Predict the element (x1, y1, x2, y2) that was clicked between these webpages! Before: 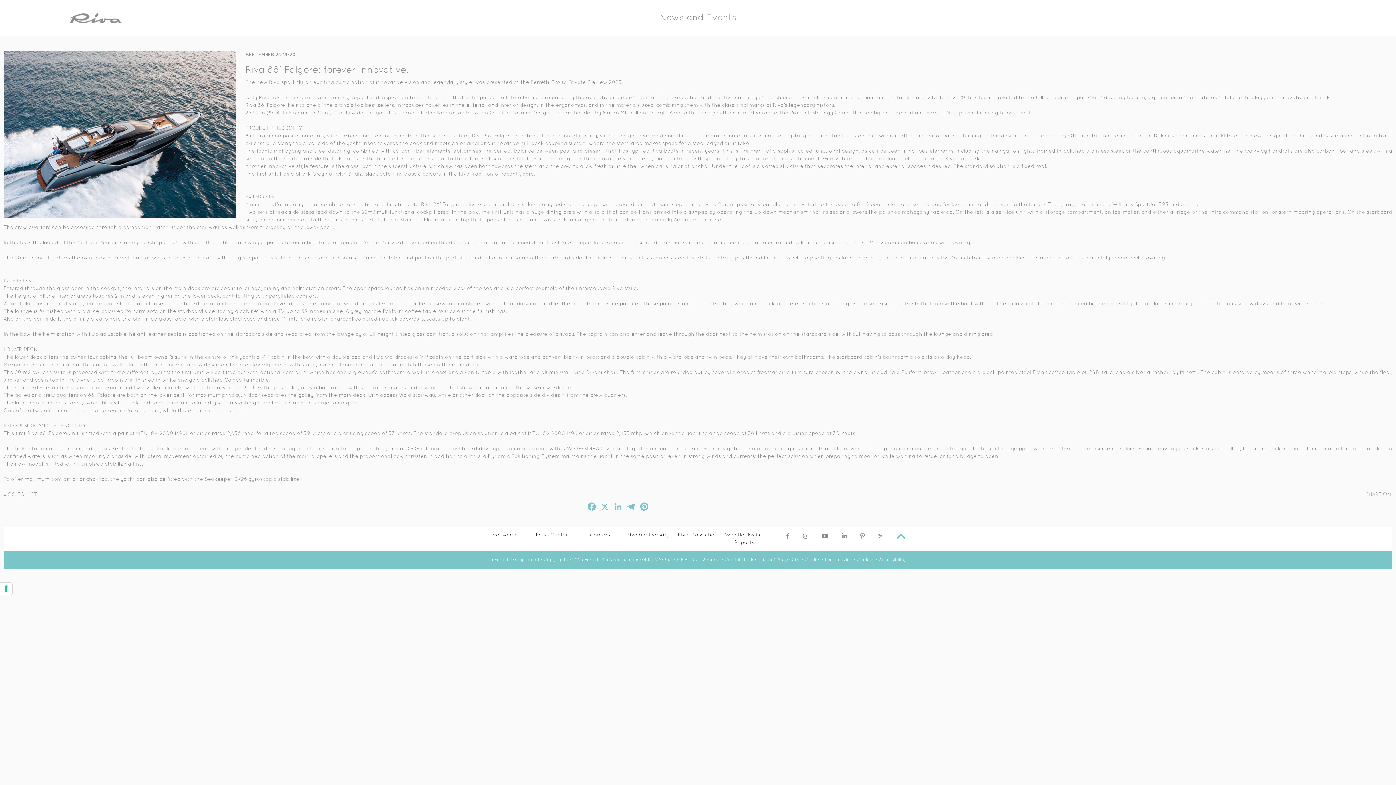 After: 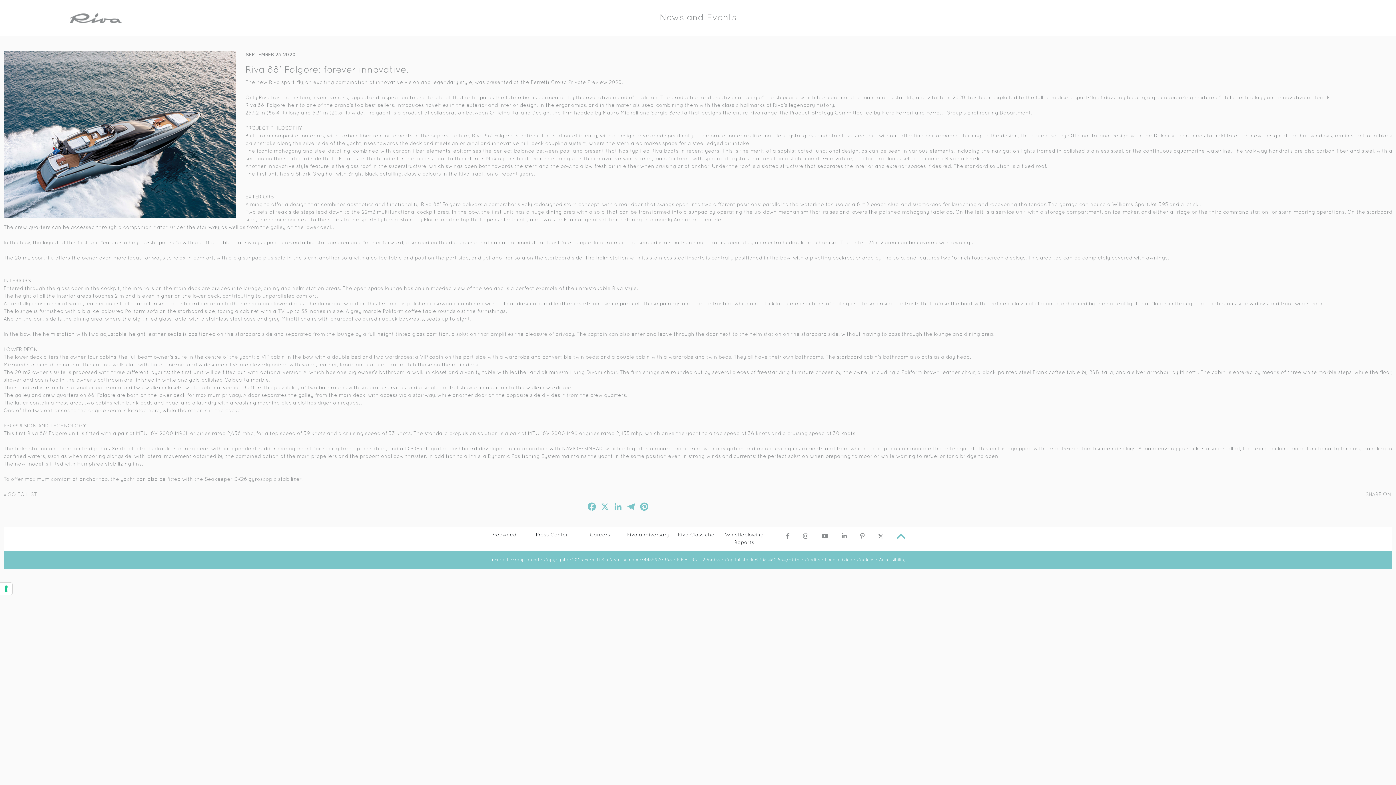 Action: bbox: (841, 534, 846, 539)